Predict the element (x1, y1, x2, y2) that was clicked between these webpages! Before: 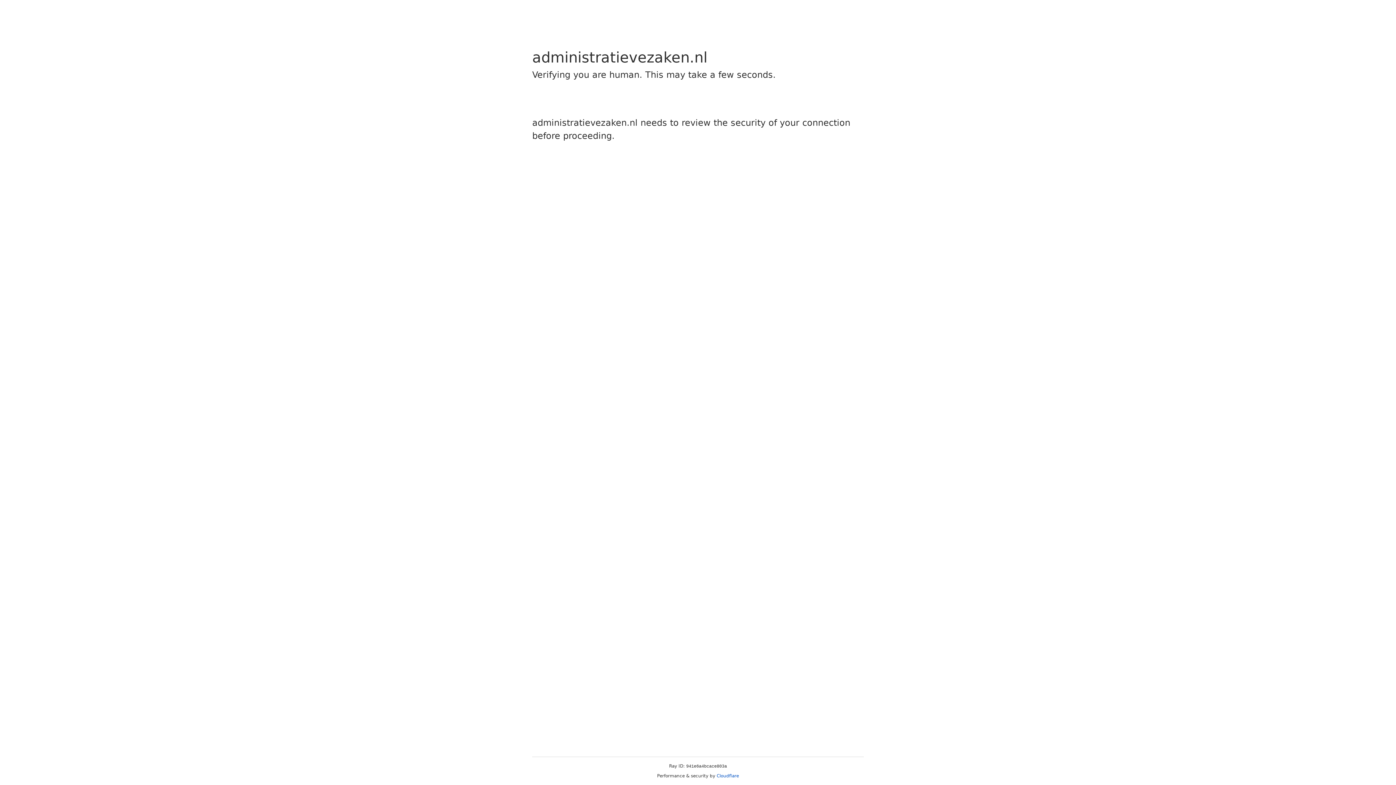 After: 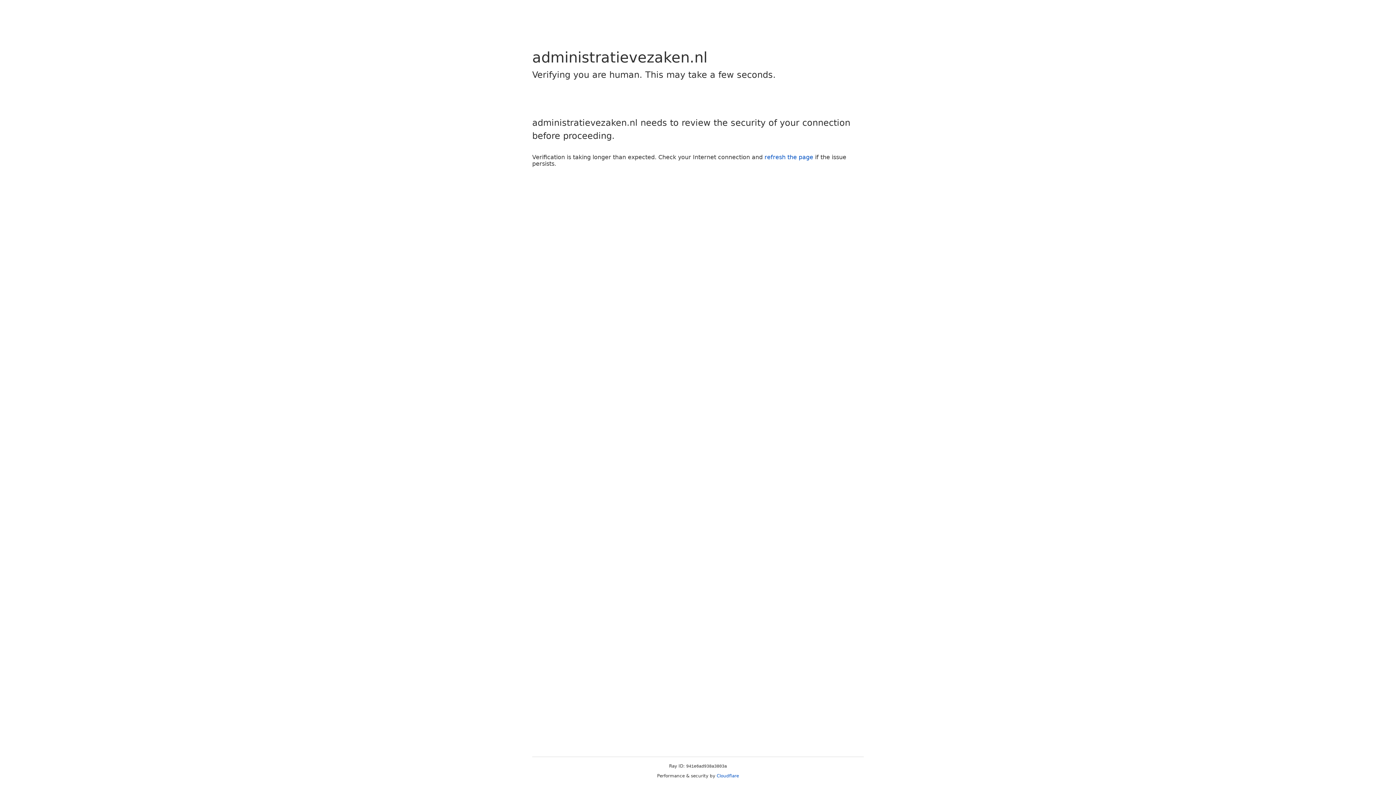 Action: label: Cloudflare bbox: (716, 773, 739, 778)